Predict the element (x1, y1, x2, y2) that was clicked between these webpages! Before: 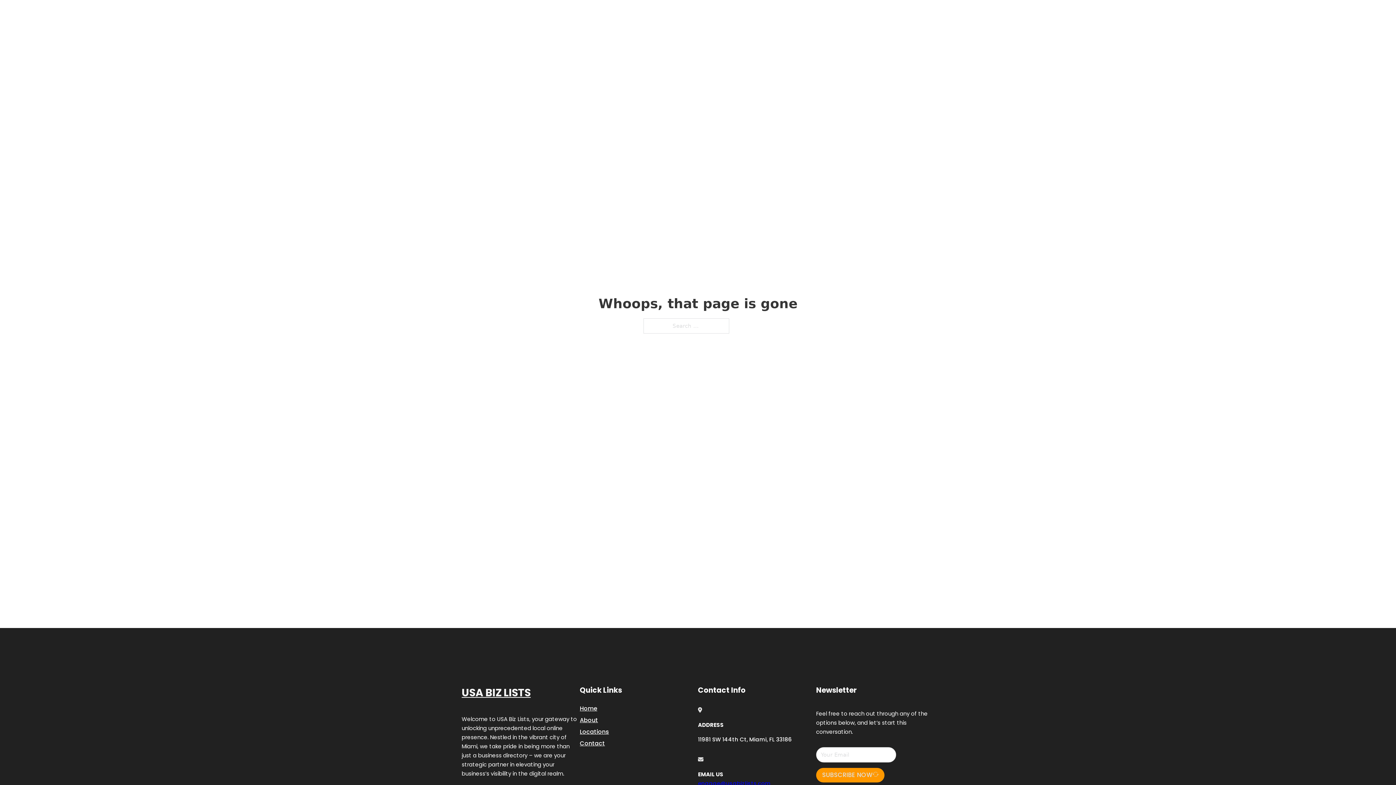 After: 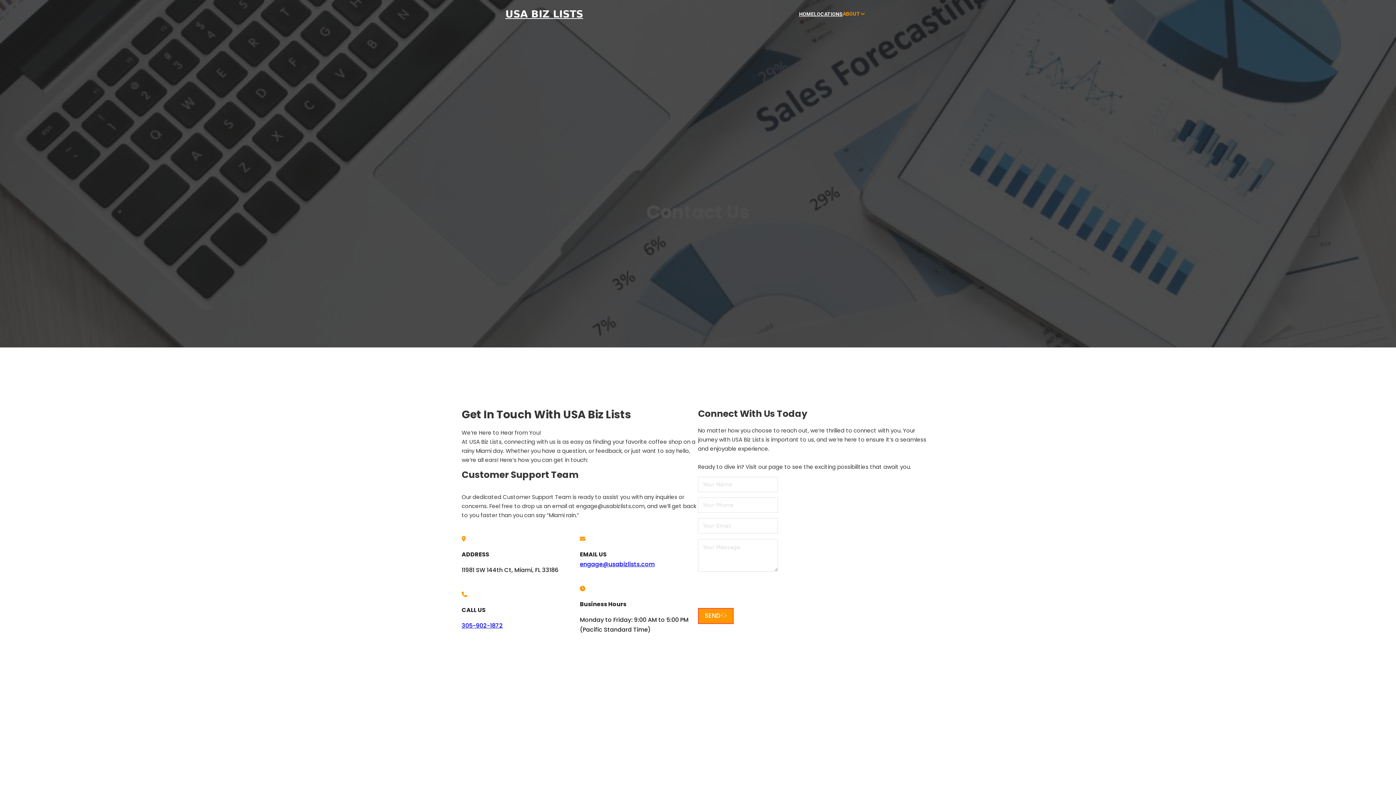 Action: label: Contact bbox: (580, 738, 605, 748)